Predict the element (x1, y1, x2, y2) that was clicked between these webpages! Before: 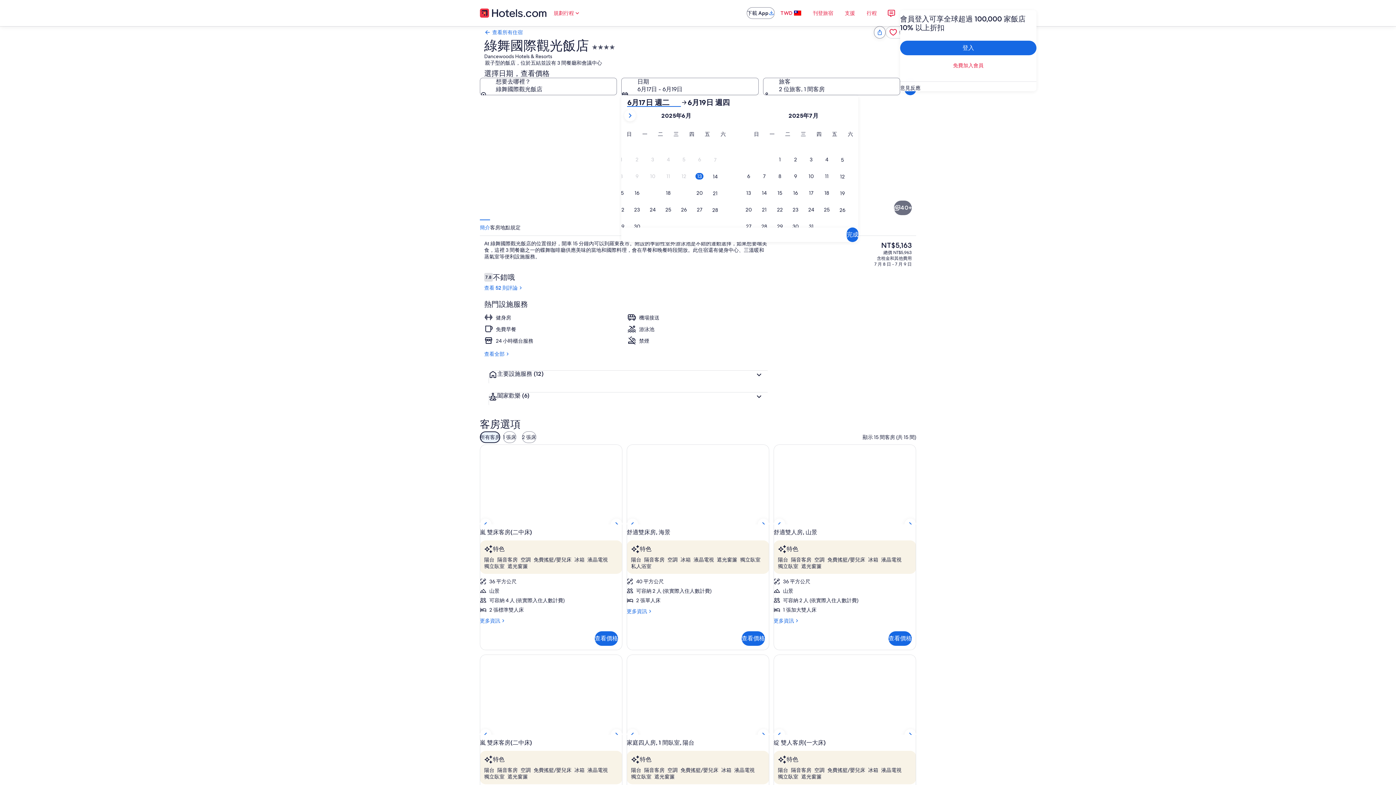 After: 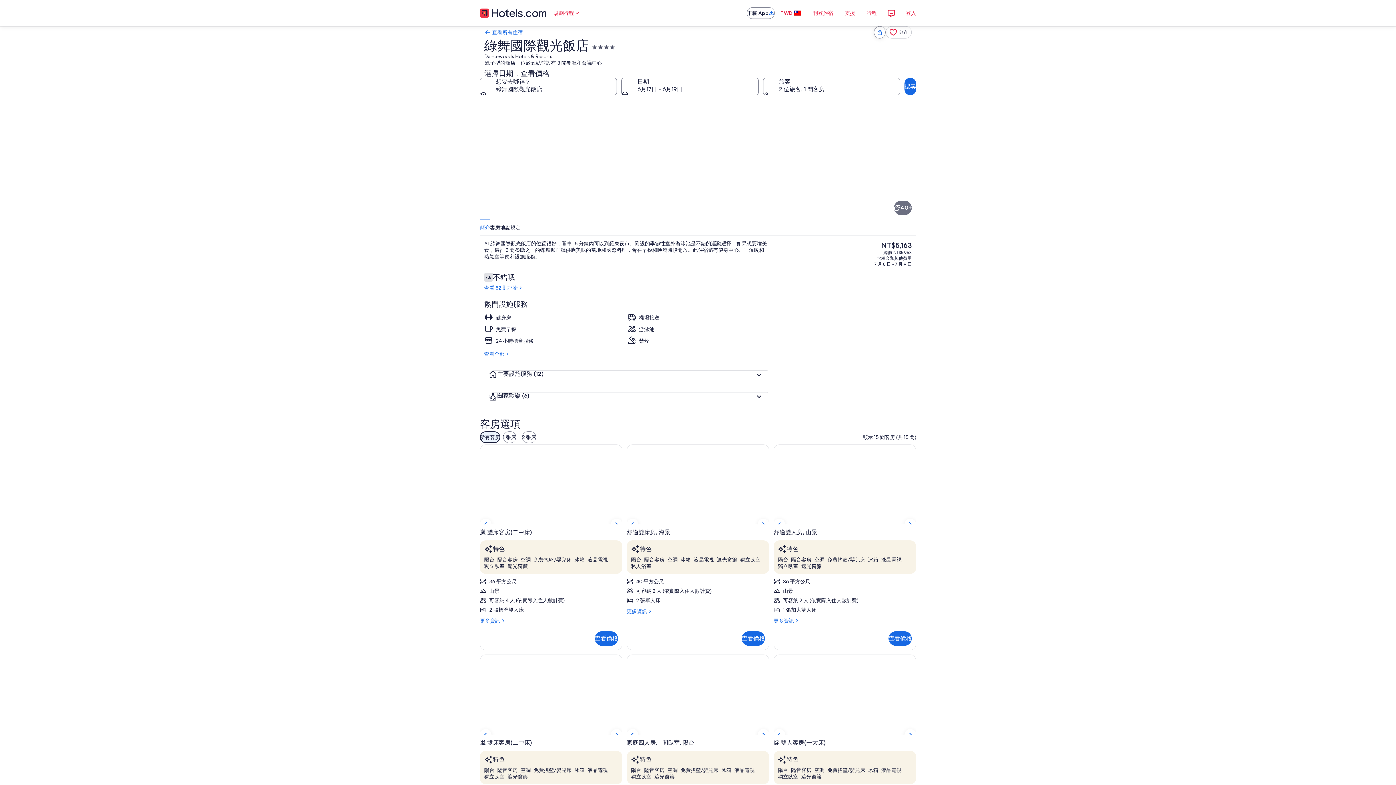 Action: bbox: (807, 219, 916, 280) label: 舒適雙床房, 海景 | 1 間臥室、客房內保險箱、書桌、遮光布/窗簾